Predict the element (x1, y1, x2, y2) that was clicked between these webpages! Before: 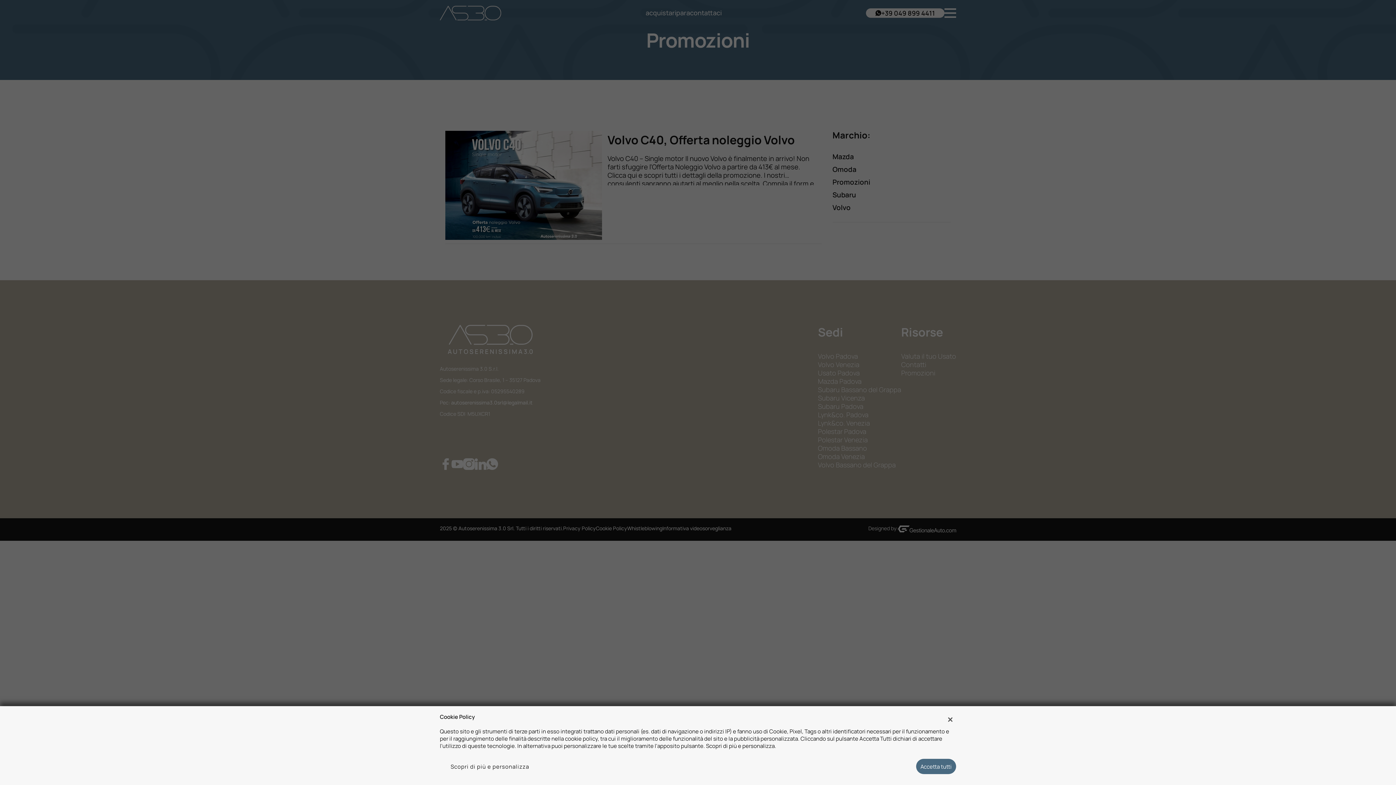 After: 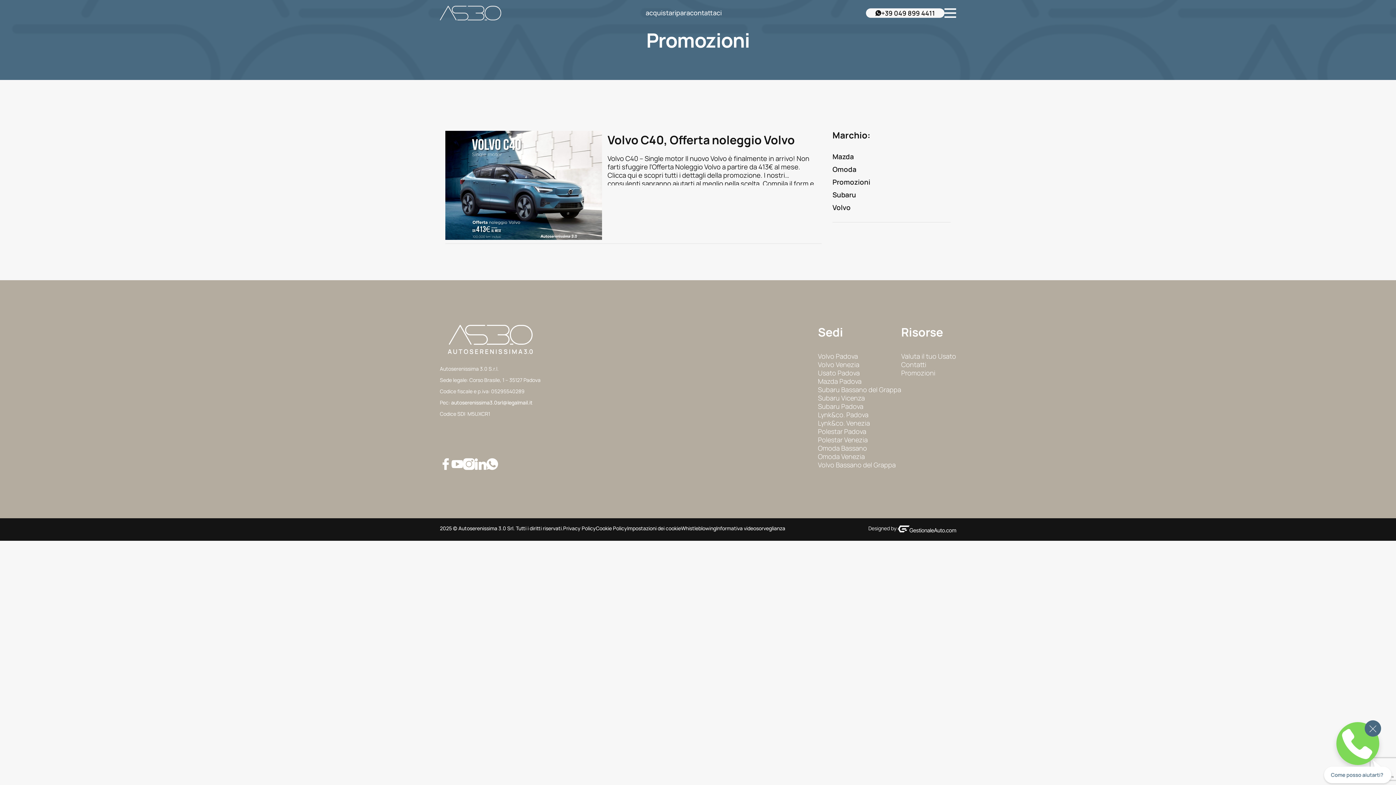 Action: bbox: (916, 759, 956, 774) label: Accetta tutti